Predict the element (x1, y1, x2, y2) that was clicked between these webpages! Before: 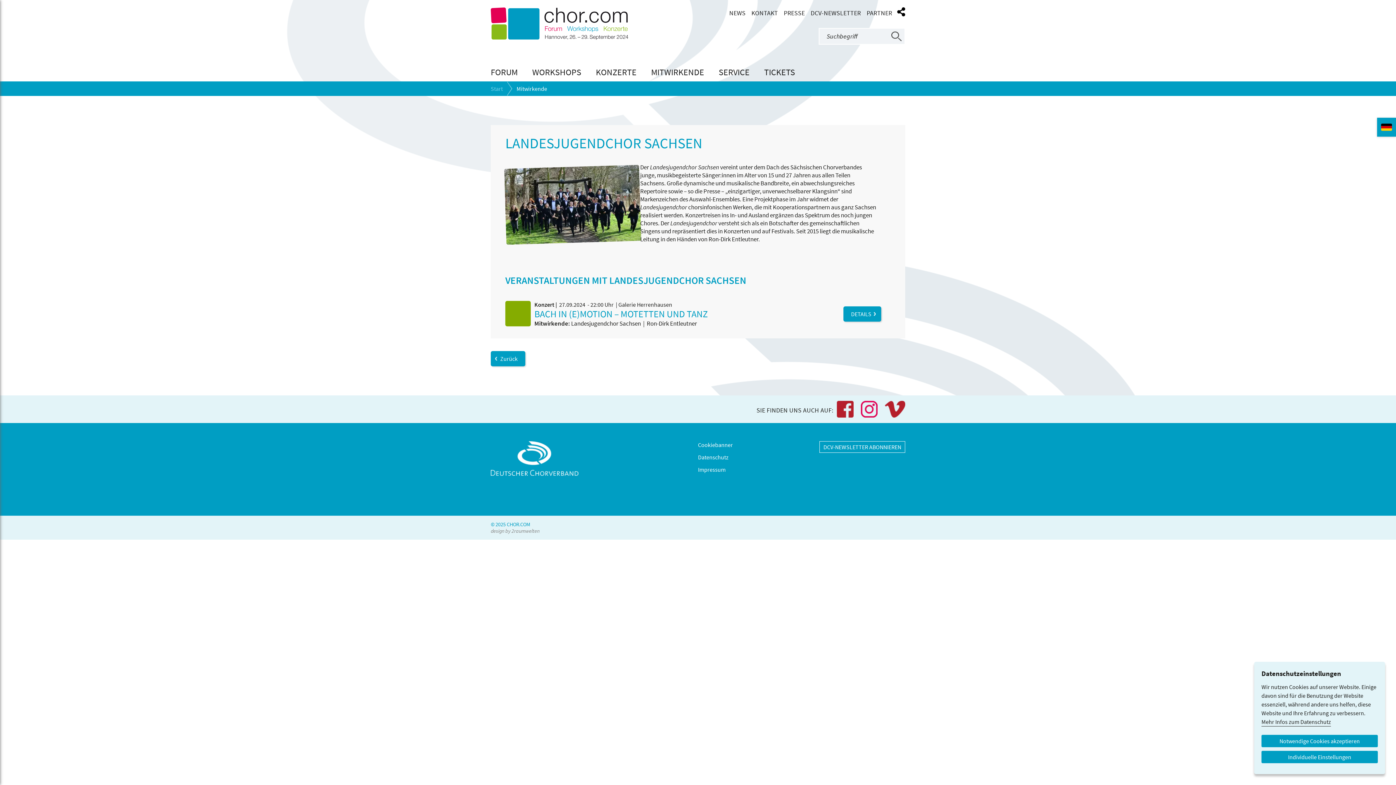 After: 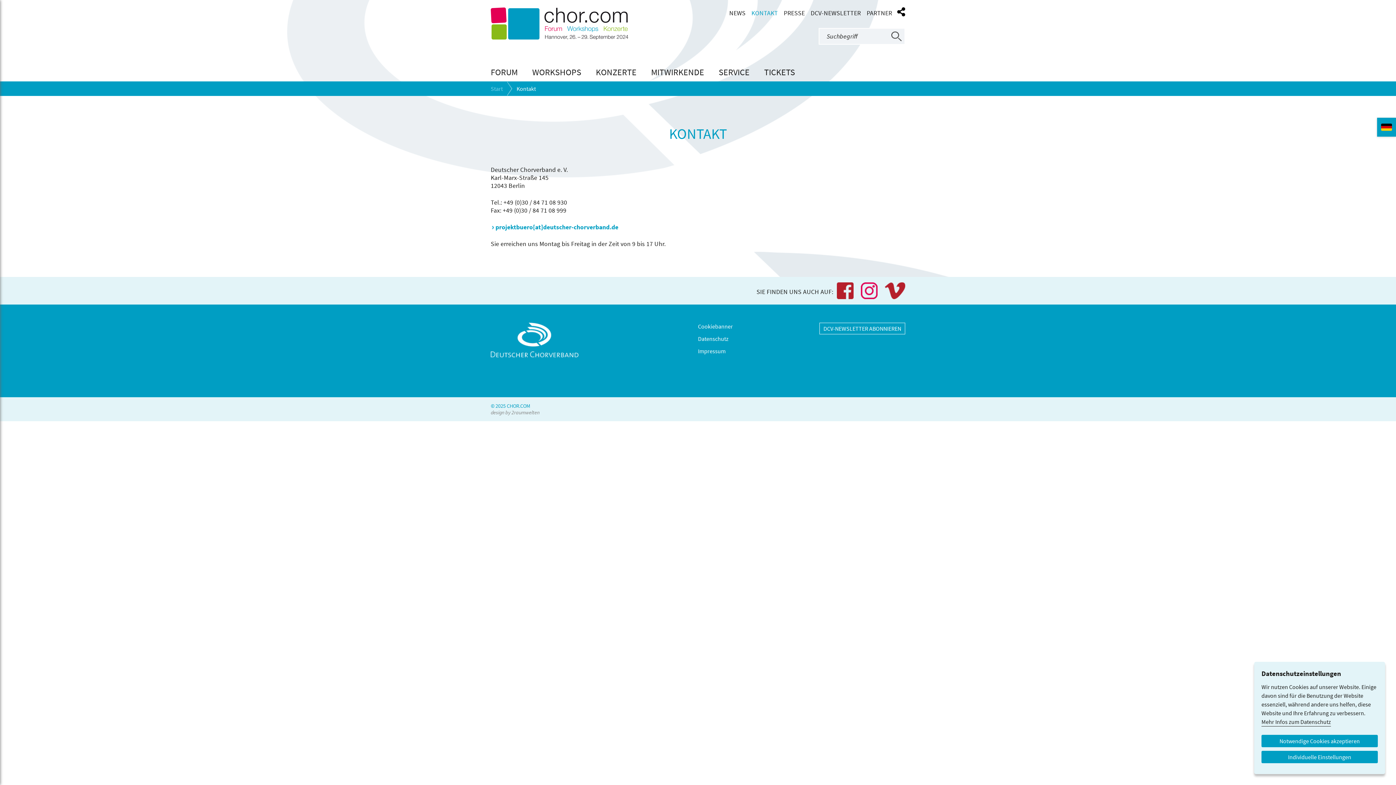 Action: label: KONTAKT bbox: (748, 7, 781, 18)